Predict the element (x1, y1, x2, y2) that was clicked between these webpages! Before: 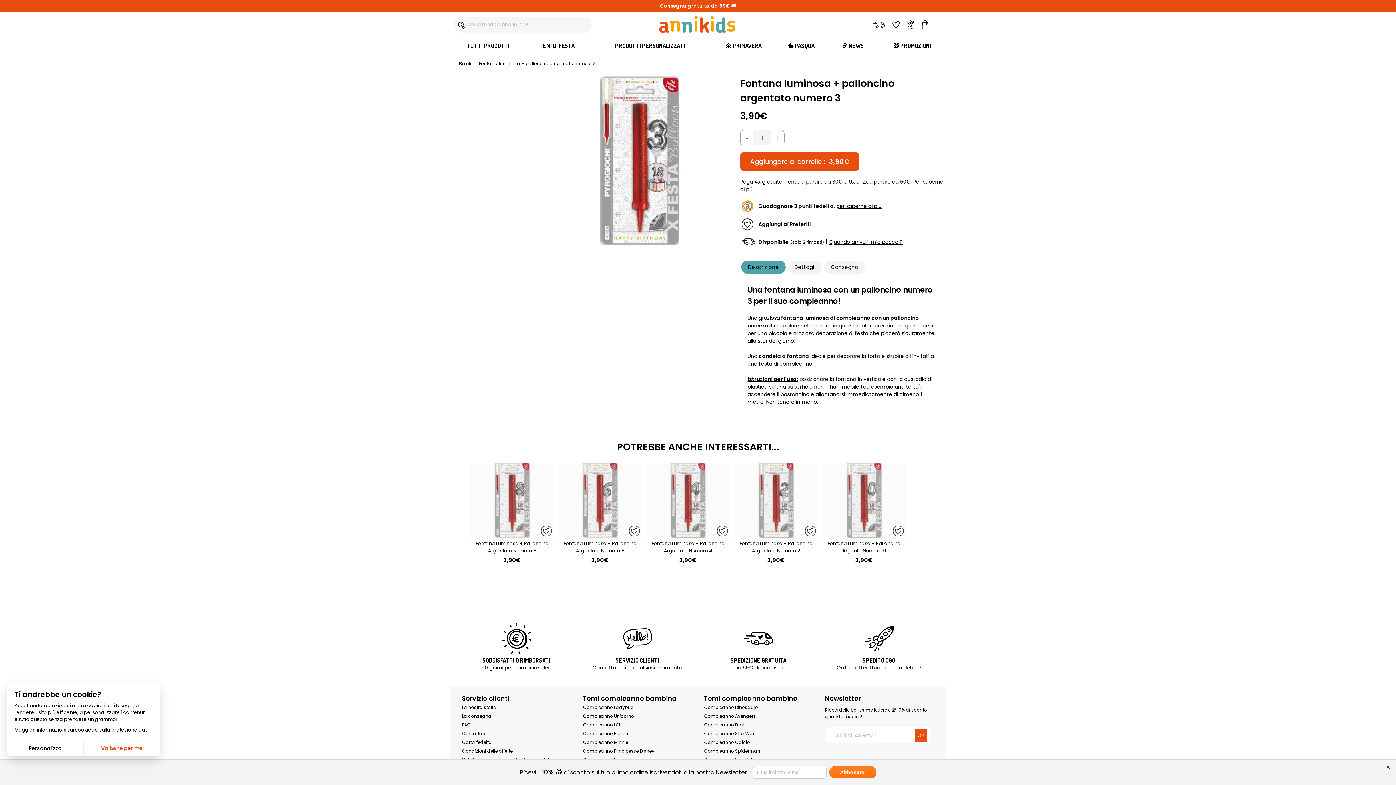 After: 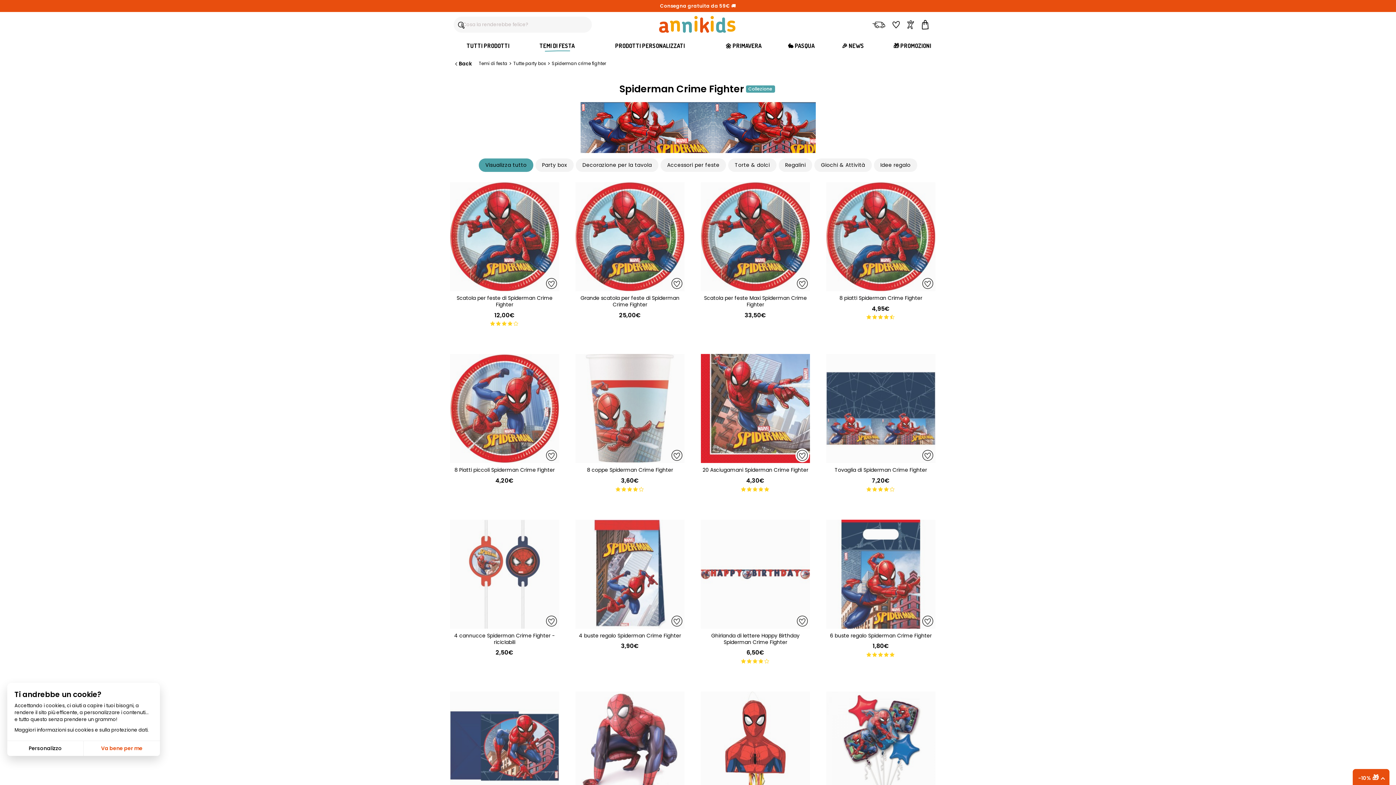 Action: label: Compleanno Spiderman bbox: (704, 748, 760, 754)